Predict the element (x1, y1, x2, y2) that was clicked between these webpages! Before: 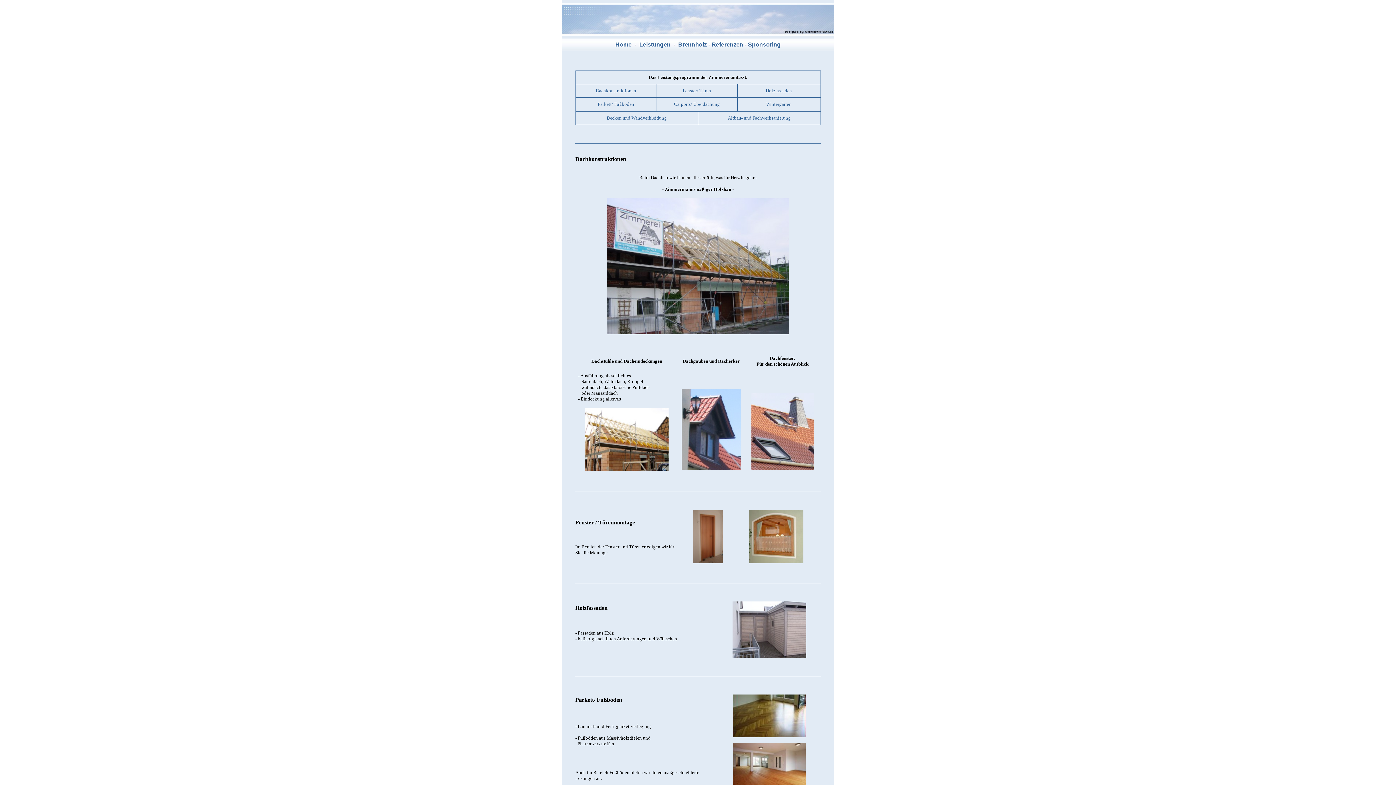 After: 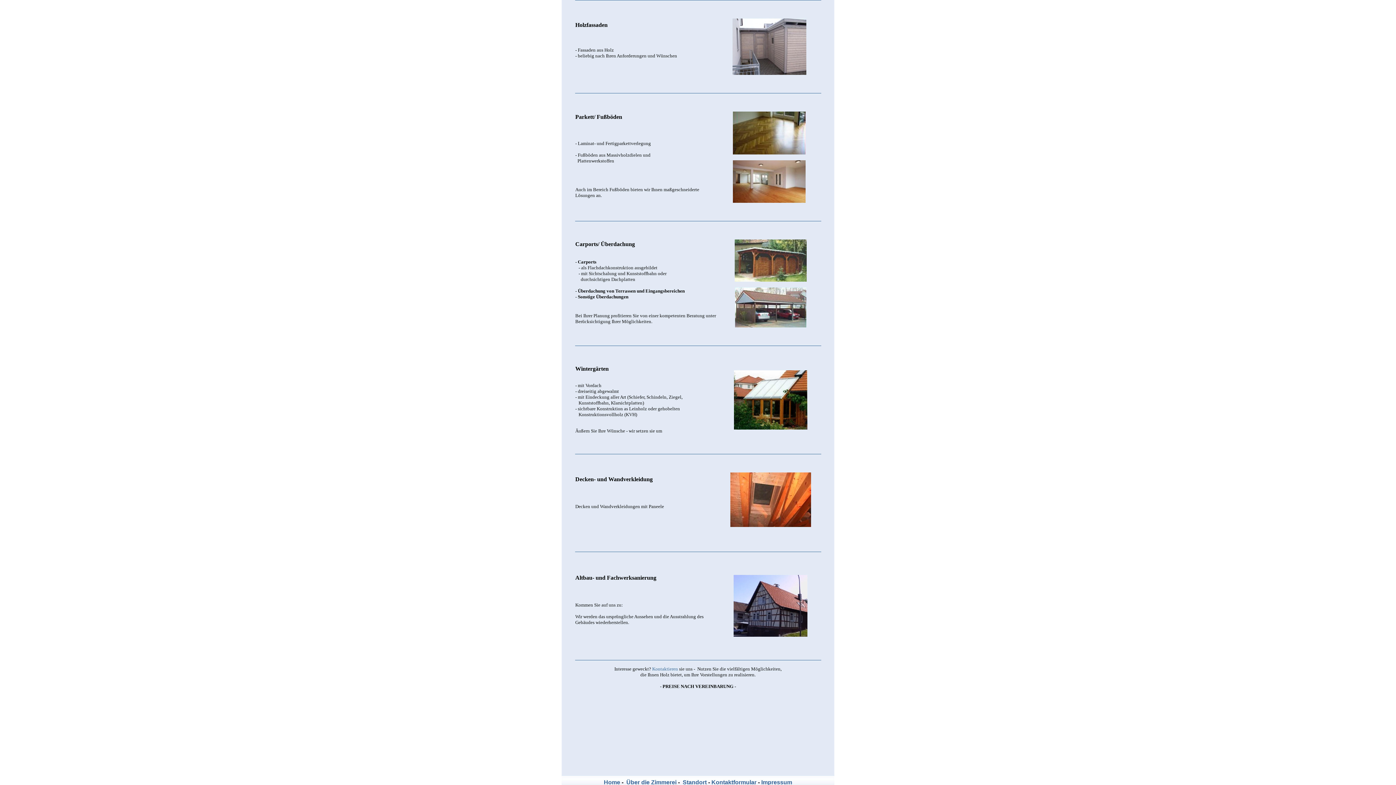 Action: label: Holzfassaden bbox: (766, 88, 792, 93)